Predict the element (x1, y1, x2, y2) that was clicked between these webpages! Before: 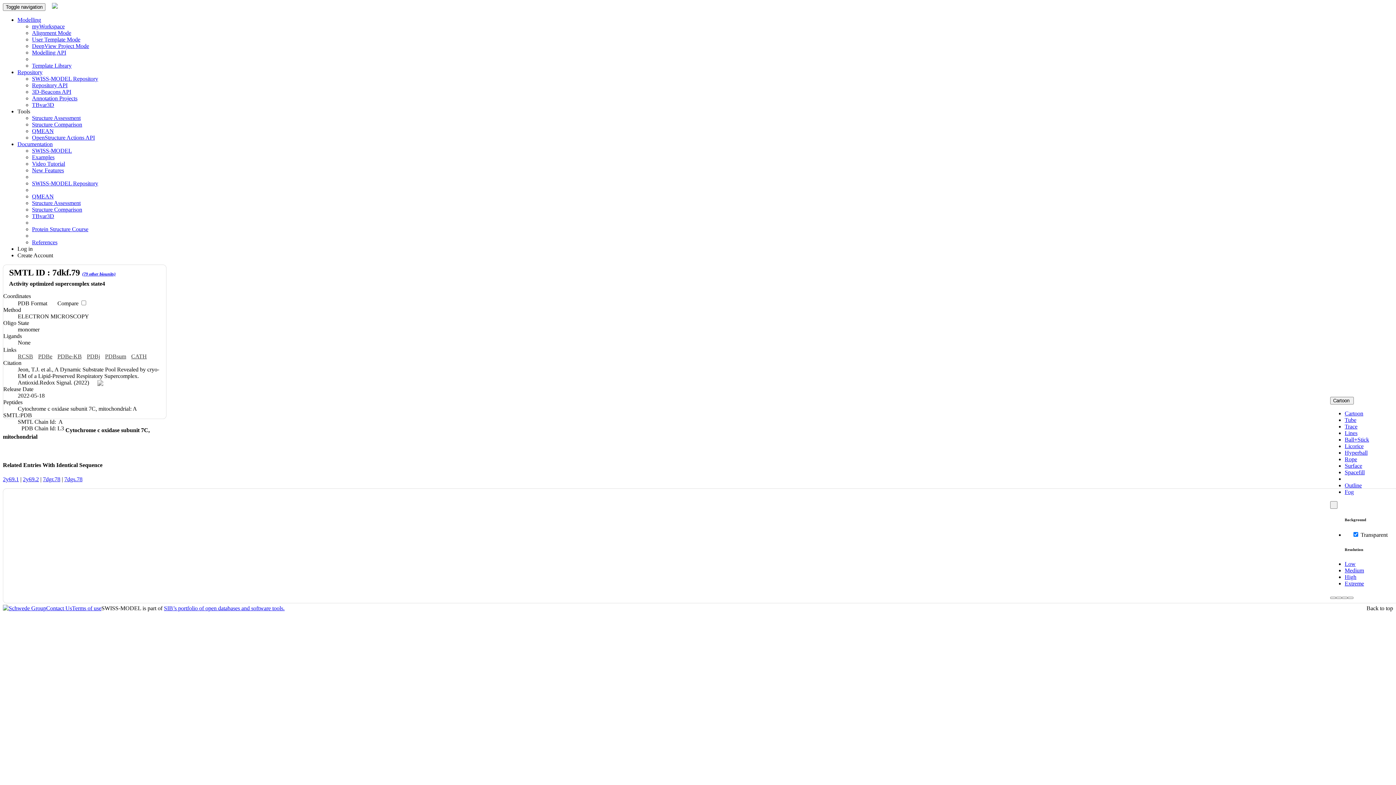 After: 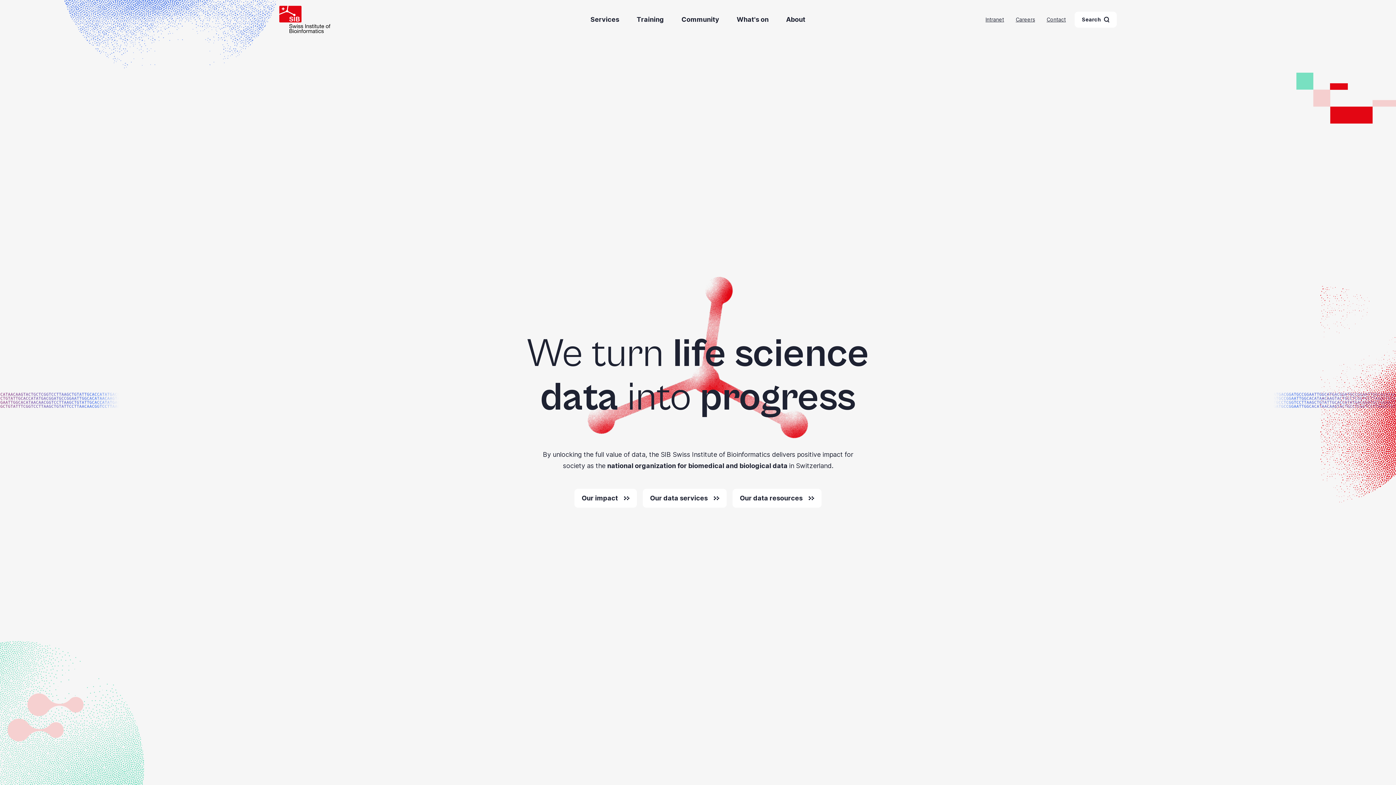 Action: bbox: (2, 605, 8, 612)